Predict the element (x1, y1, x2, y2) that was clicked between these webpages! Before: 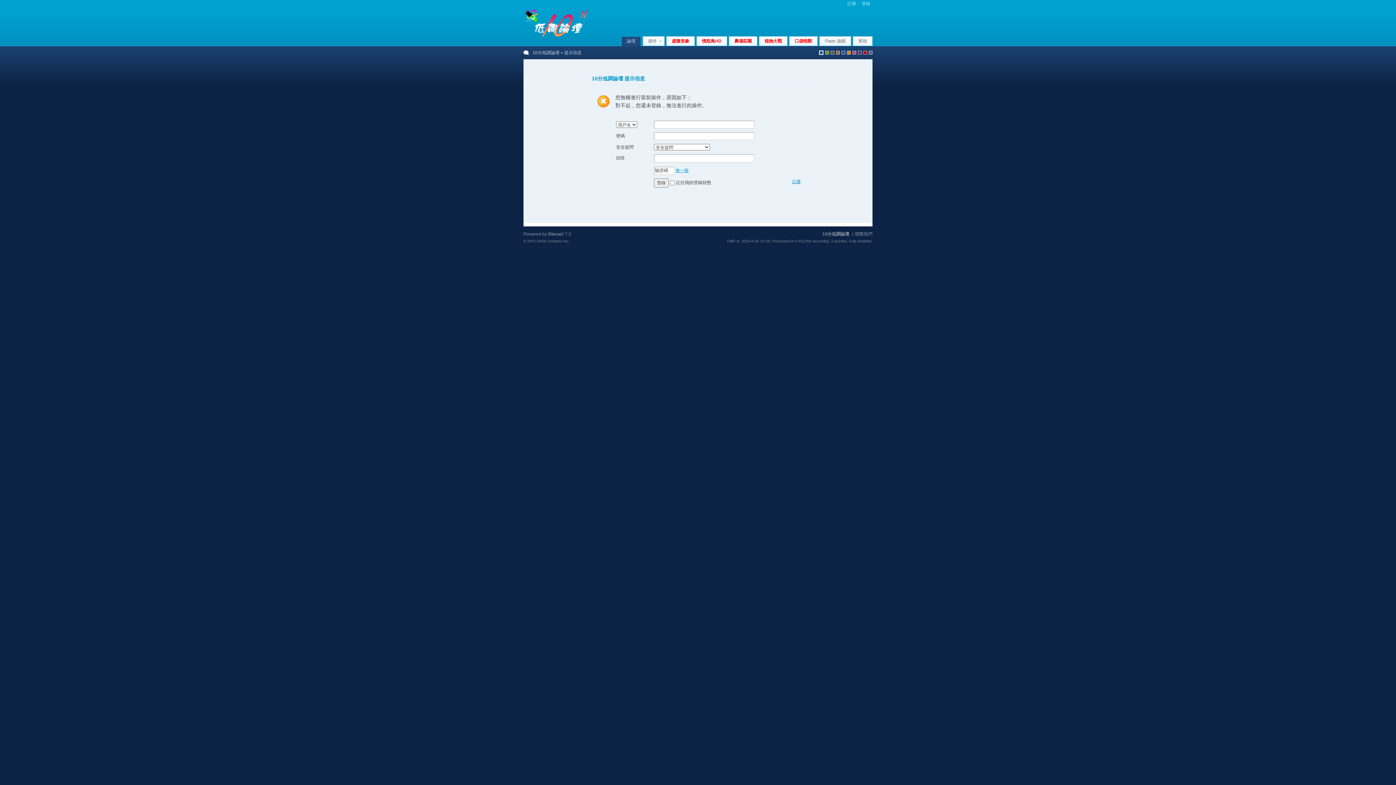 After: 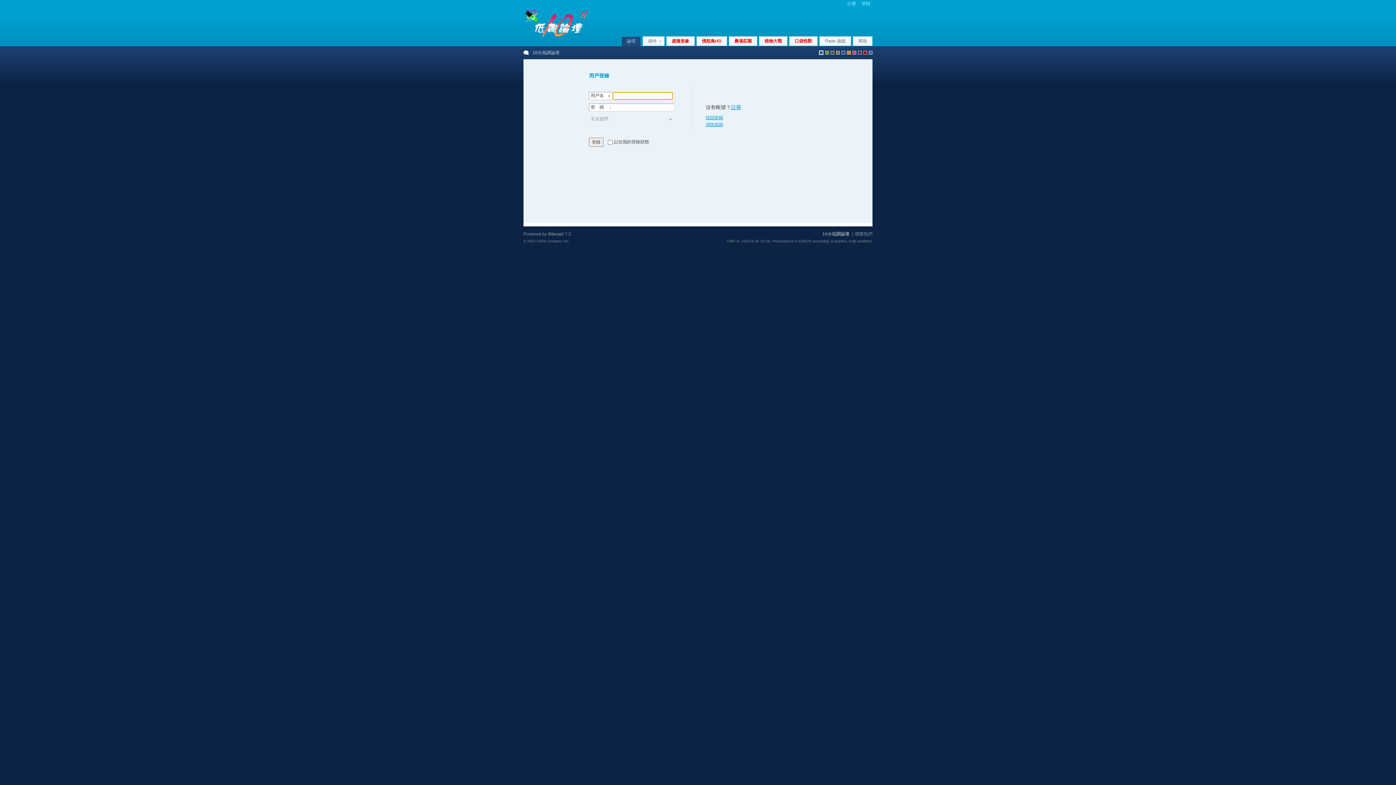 Action: bbox: (666, 36, 694, 45) label: 虛擬形象